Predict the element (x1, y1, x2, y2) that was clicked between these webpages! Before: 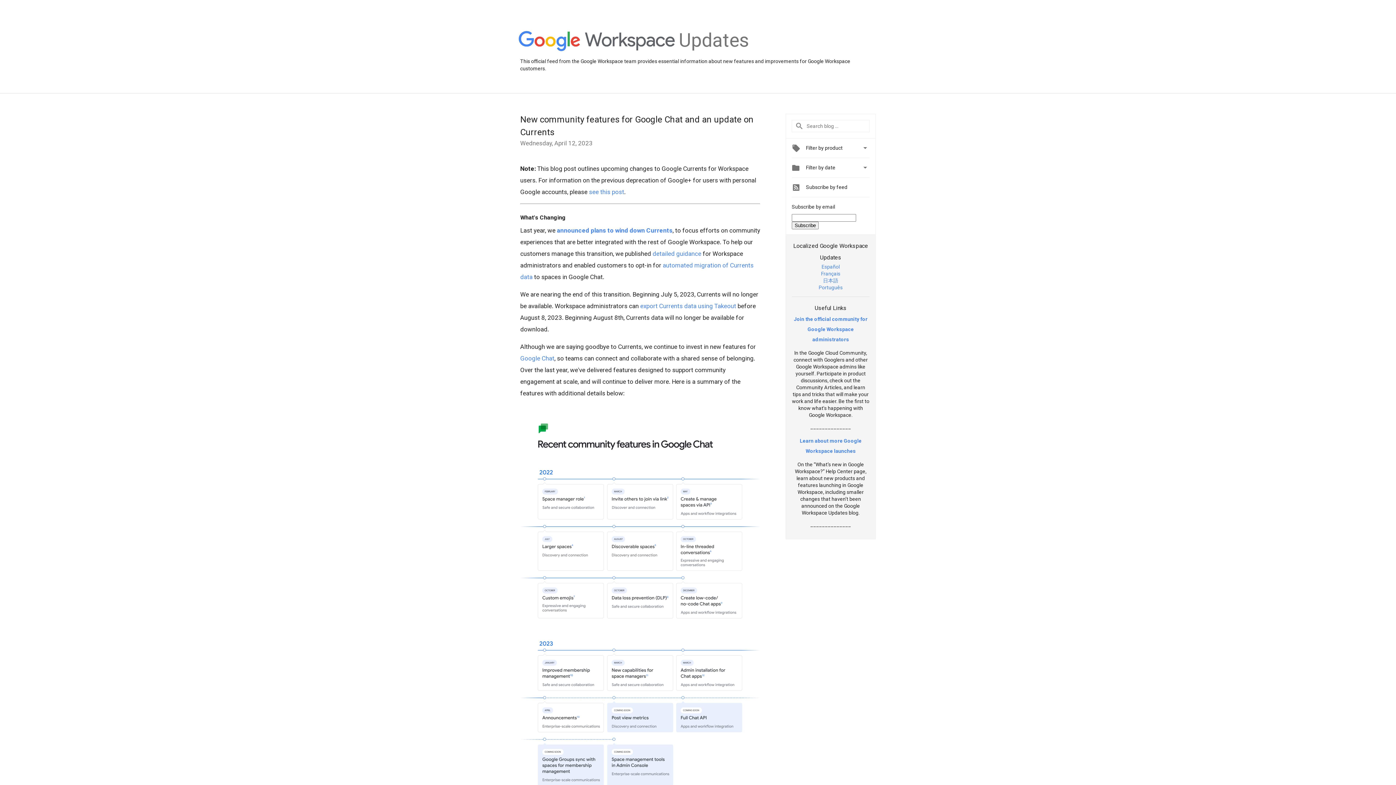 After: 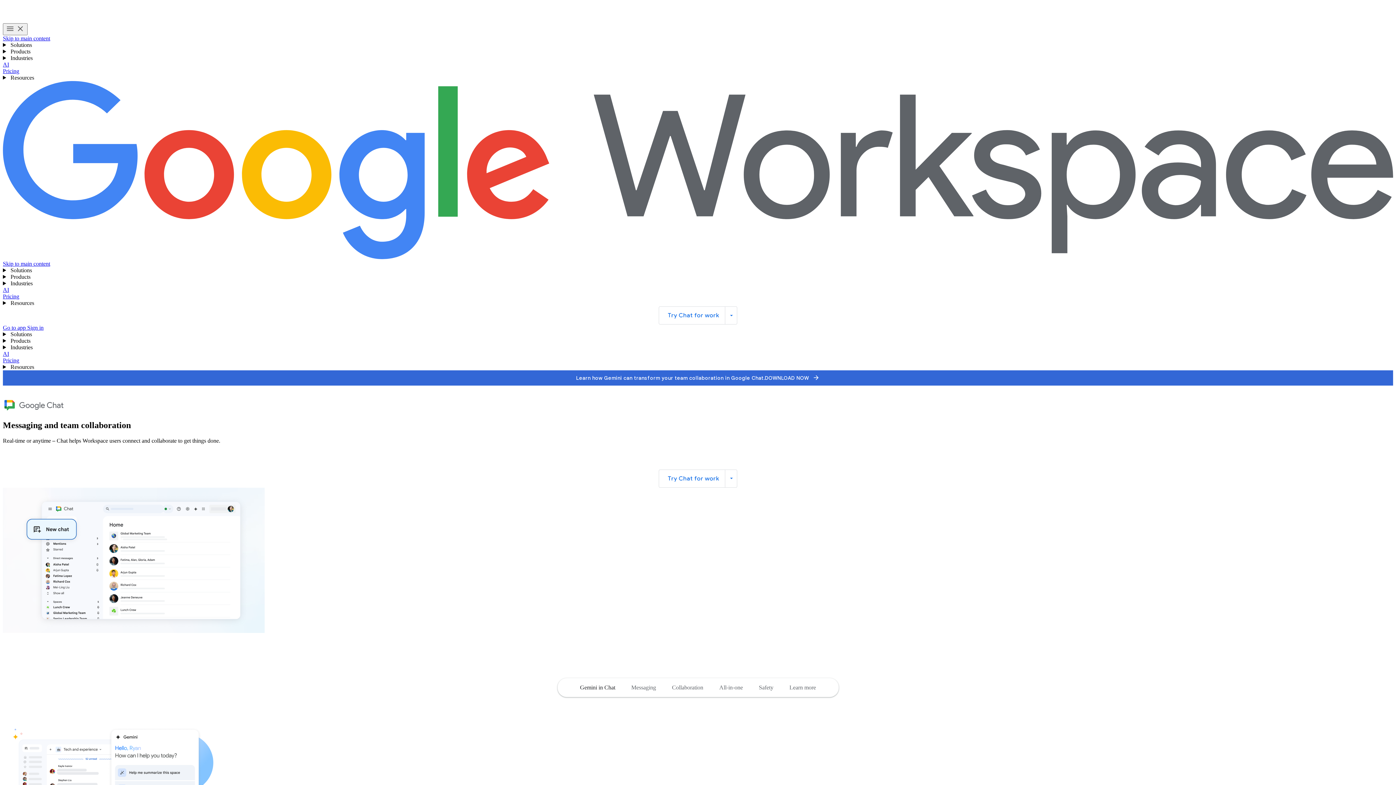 Action: bbox: (520, 354, 554, 362) label: Google Chat